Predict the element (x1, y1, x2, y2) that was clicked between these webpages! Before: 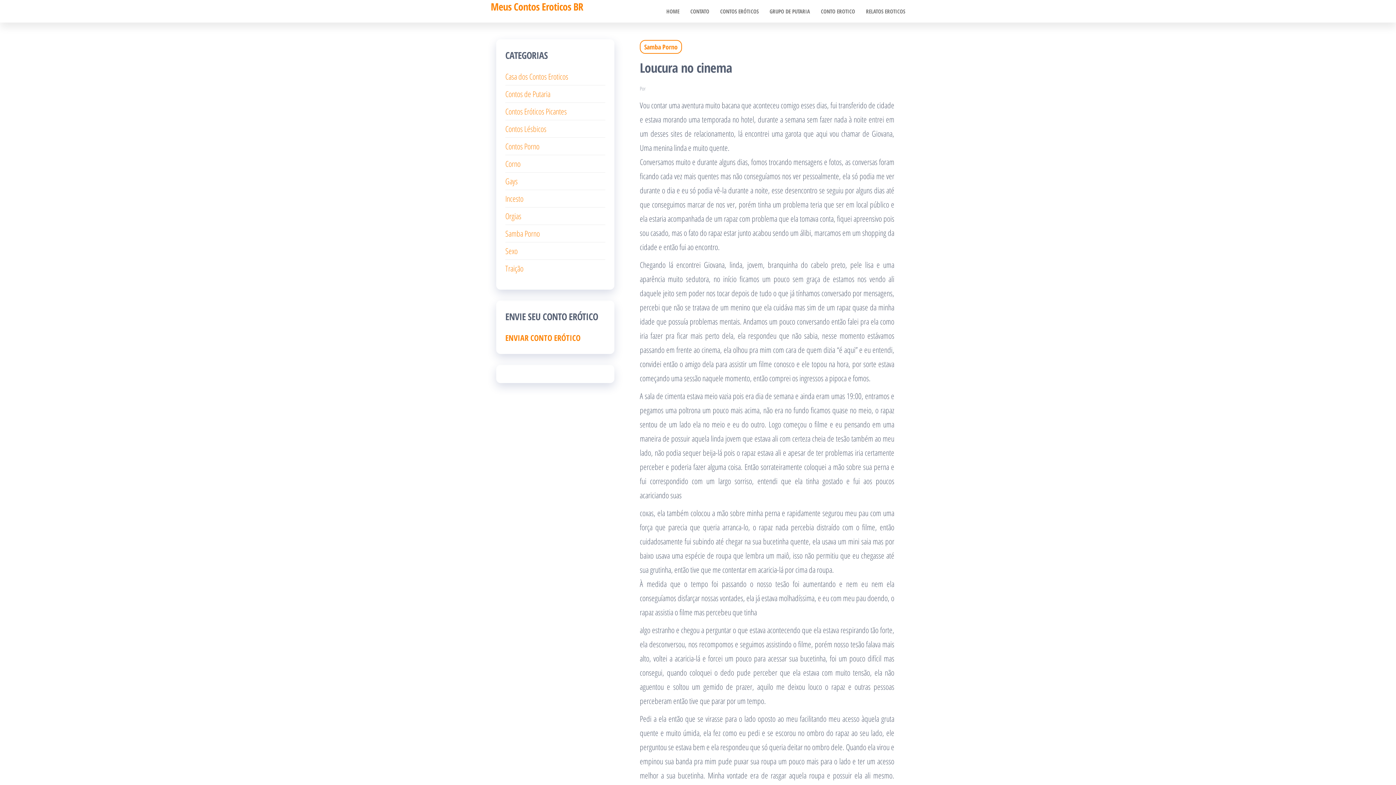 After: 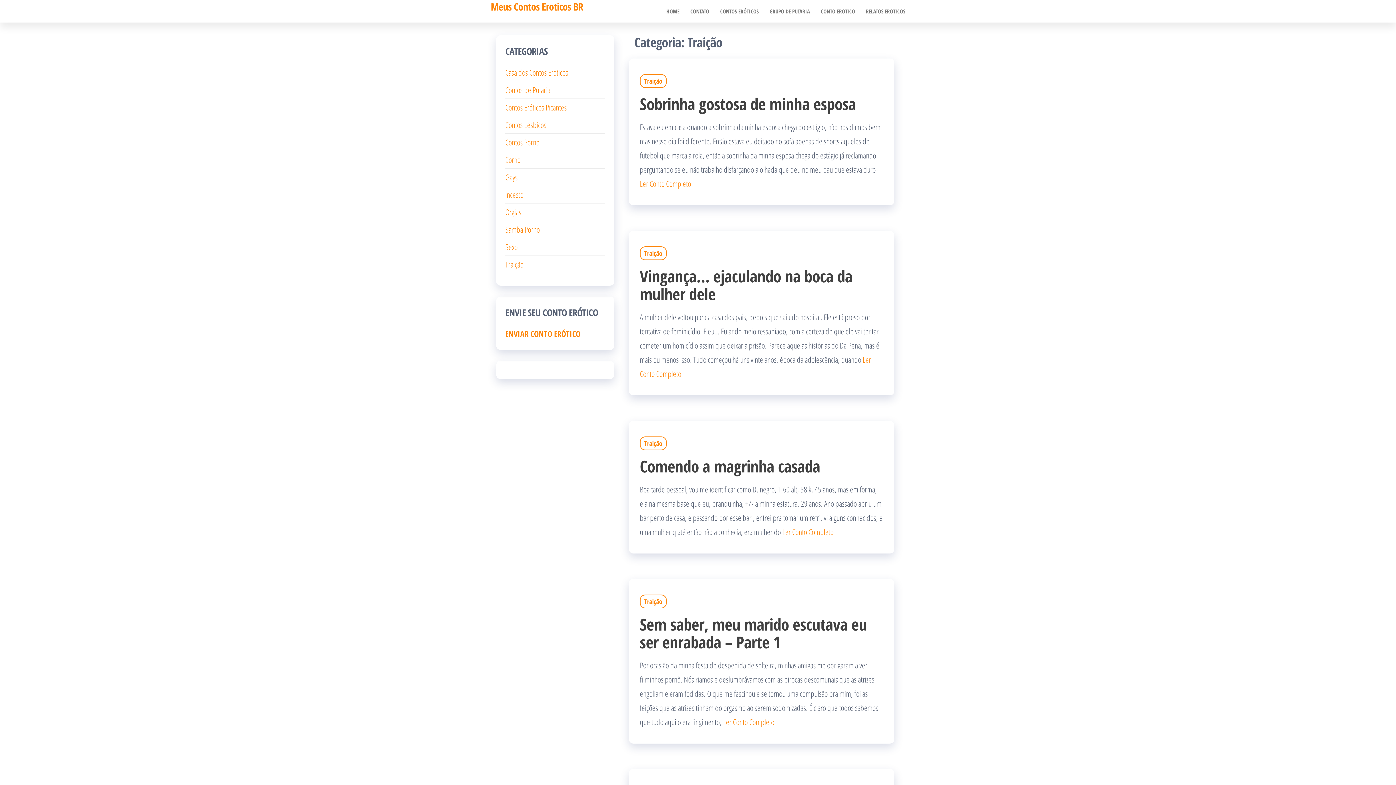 Action: bbox: (505, 262, 523, 273) label: Traição